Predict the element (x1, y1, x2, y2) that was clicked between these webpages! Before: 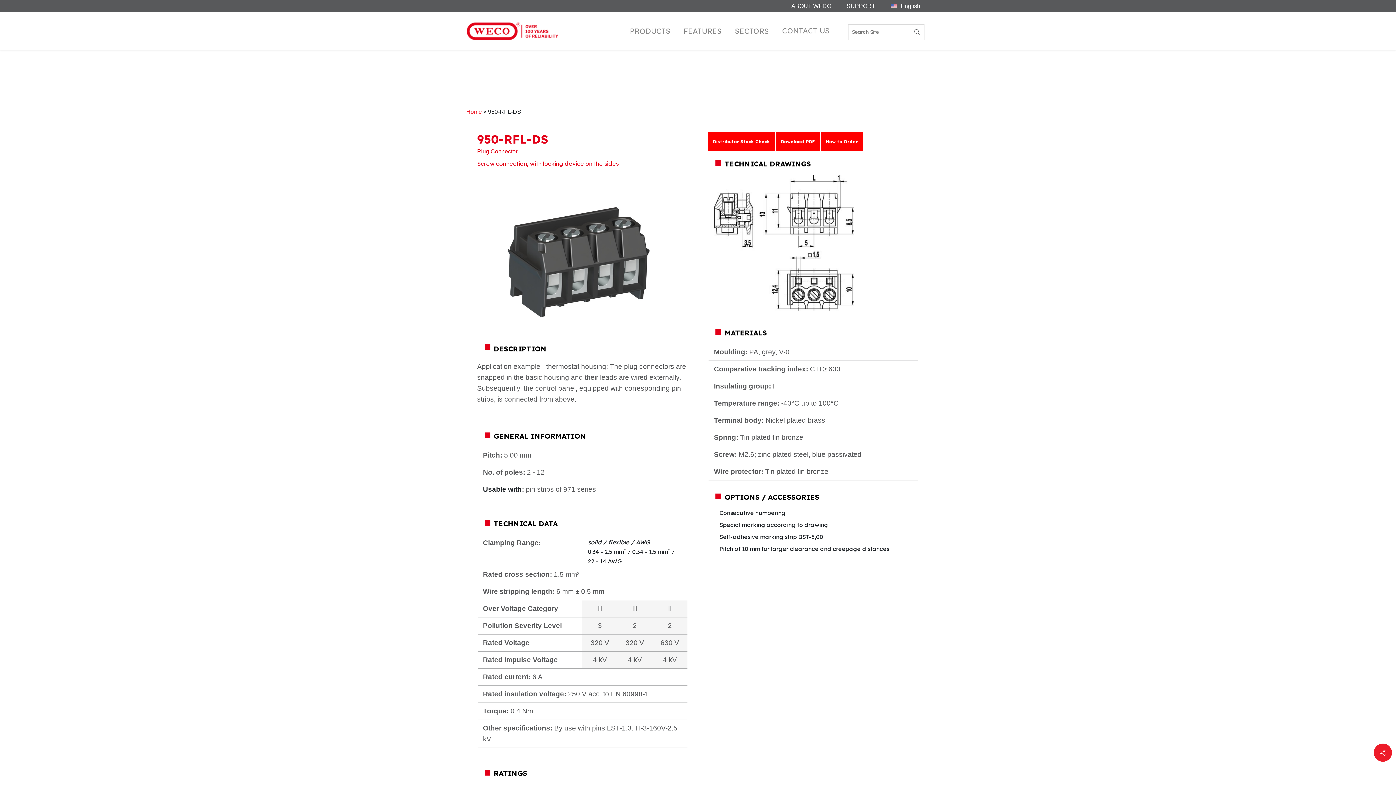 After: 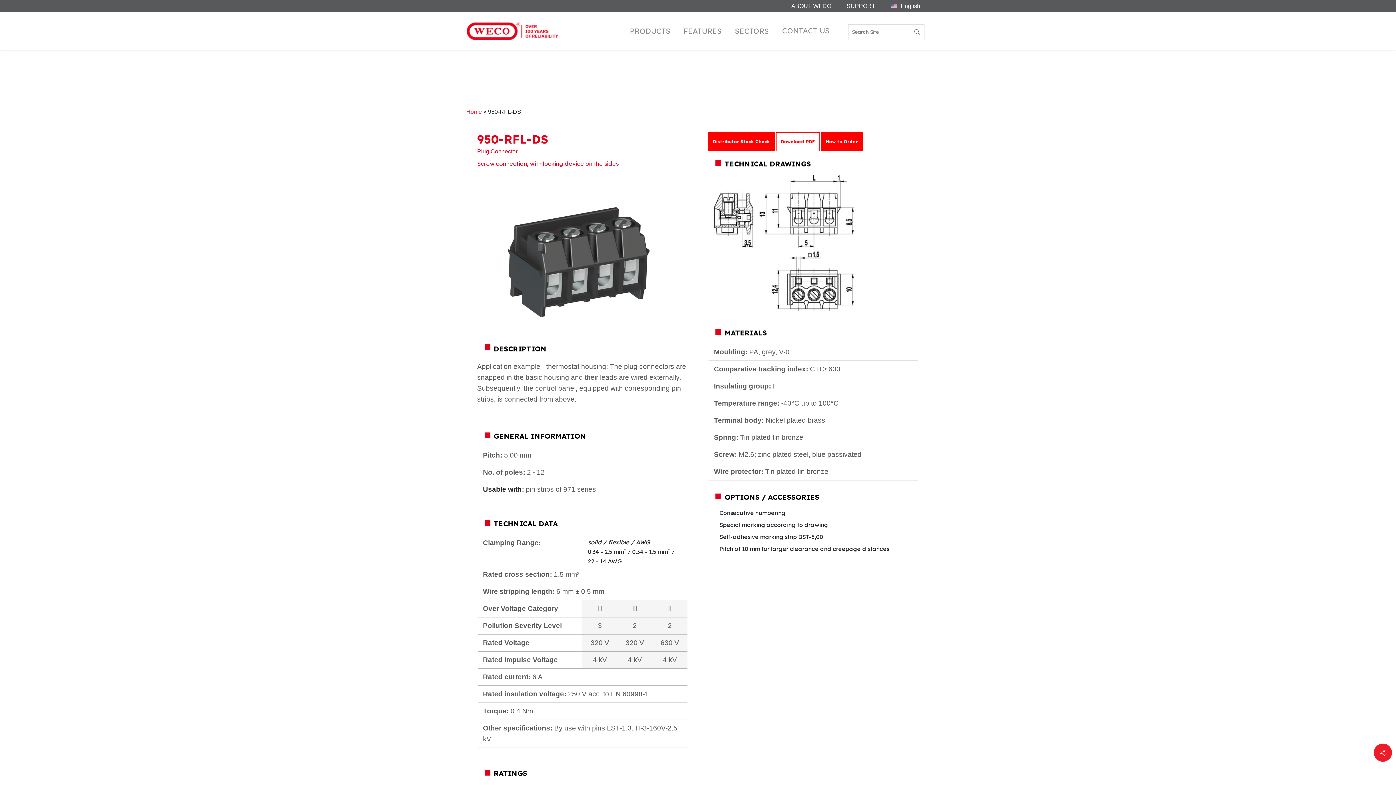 Action: bbox: (776, 132, 819, 151) label: Download PDF